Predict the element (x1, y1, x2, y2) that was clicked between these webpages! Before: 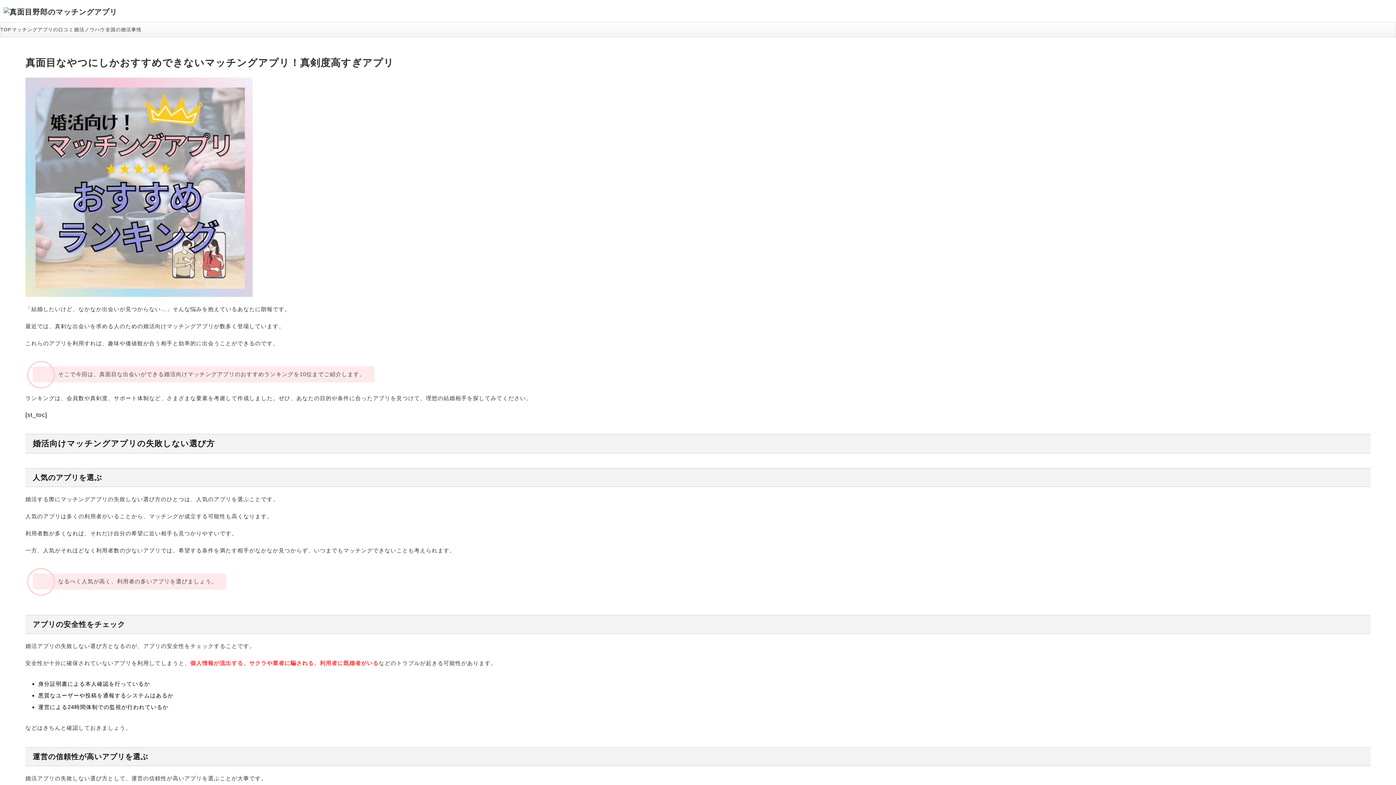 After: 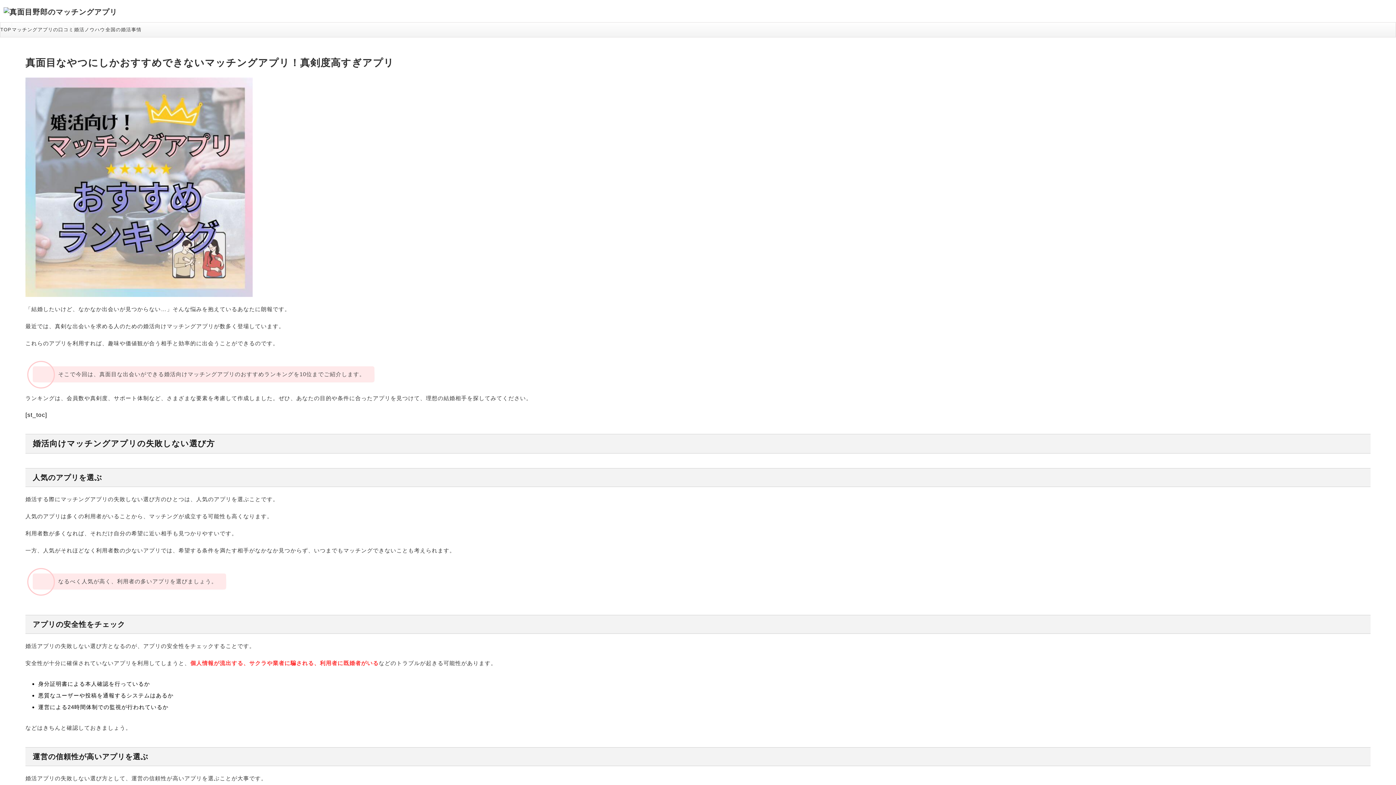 Action: label: 真面目なやつにしかおすすめできないマッチングアプリ！真剣度高すぎアプリ bbox: (25, 57, 394, 68)